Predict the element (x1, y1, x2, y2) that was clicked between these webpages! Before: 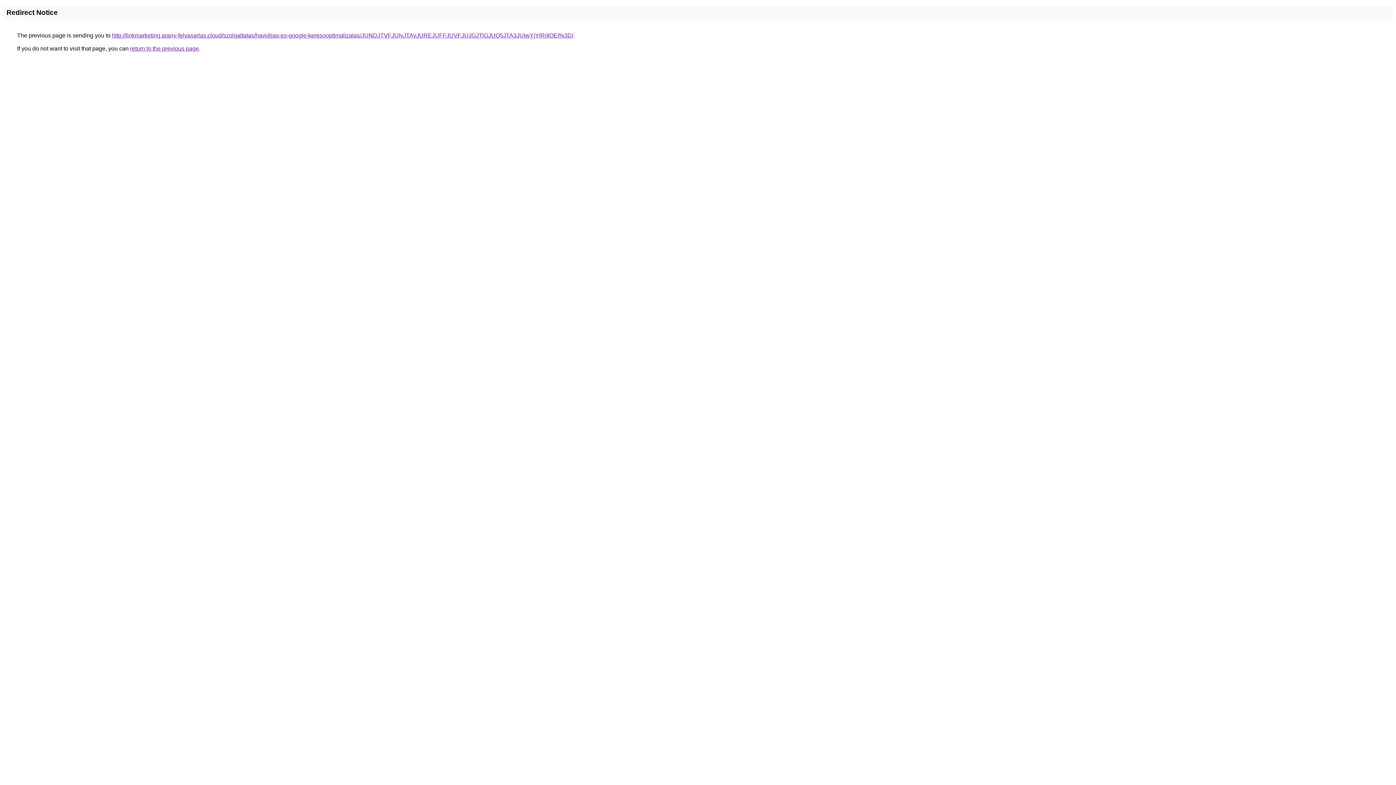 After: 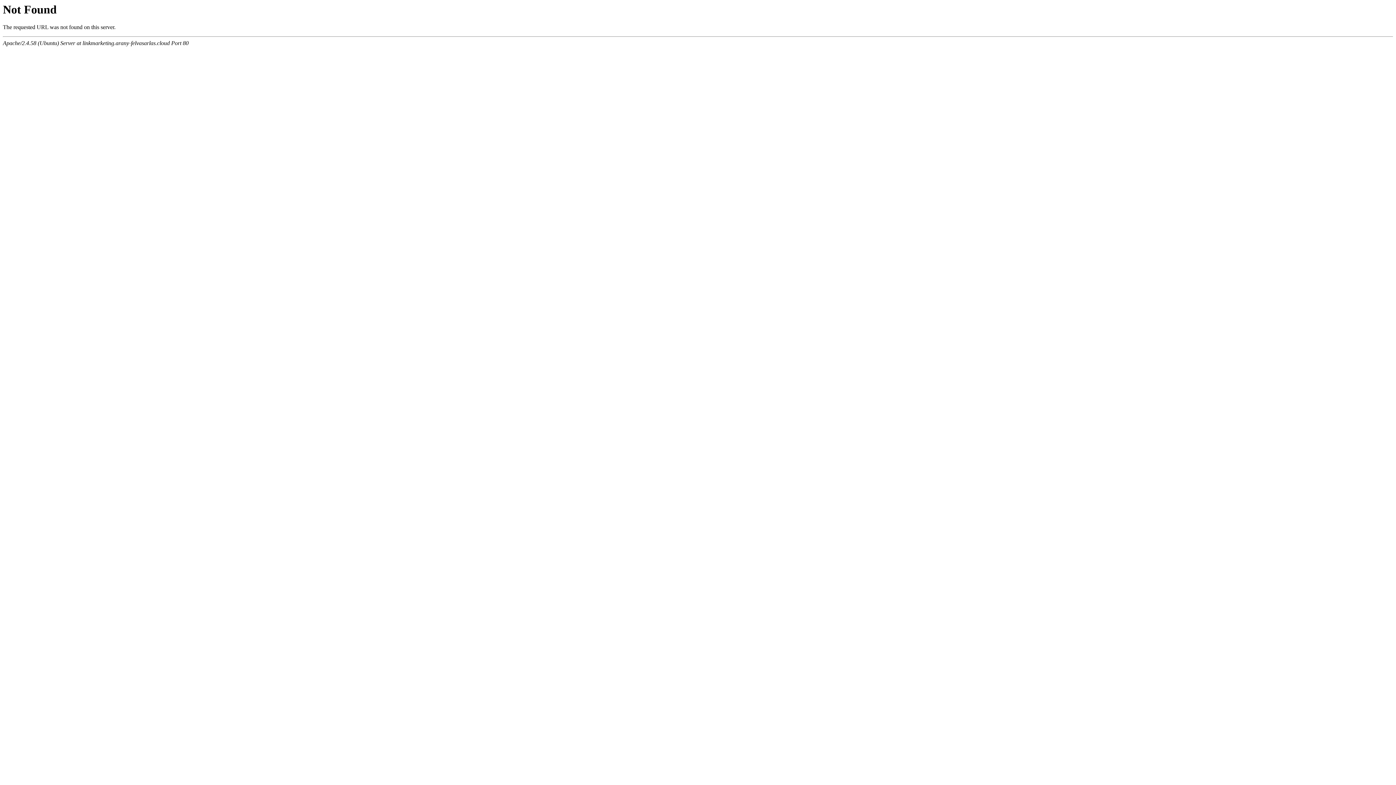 Action: bbox: (112, 32, 573, 38) label: http://linkmarketing.arany-felvasarlas.cloud/szolgaltatas/havidijas-es-google-keresooptimalizalas/JUNDJTVFJUIyJTAyJUREJUFFJUVFJUJGJTlGJUQ5JTA3JUIwYjYlRjIlOEI%3D/